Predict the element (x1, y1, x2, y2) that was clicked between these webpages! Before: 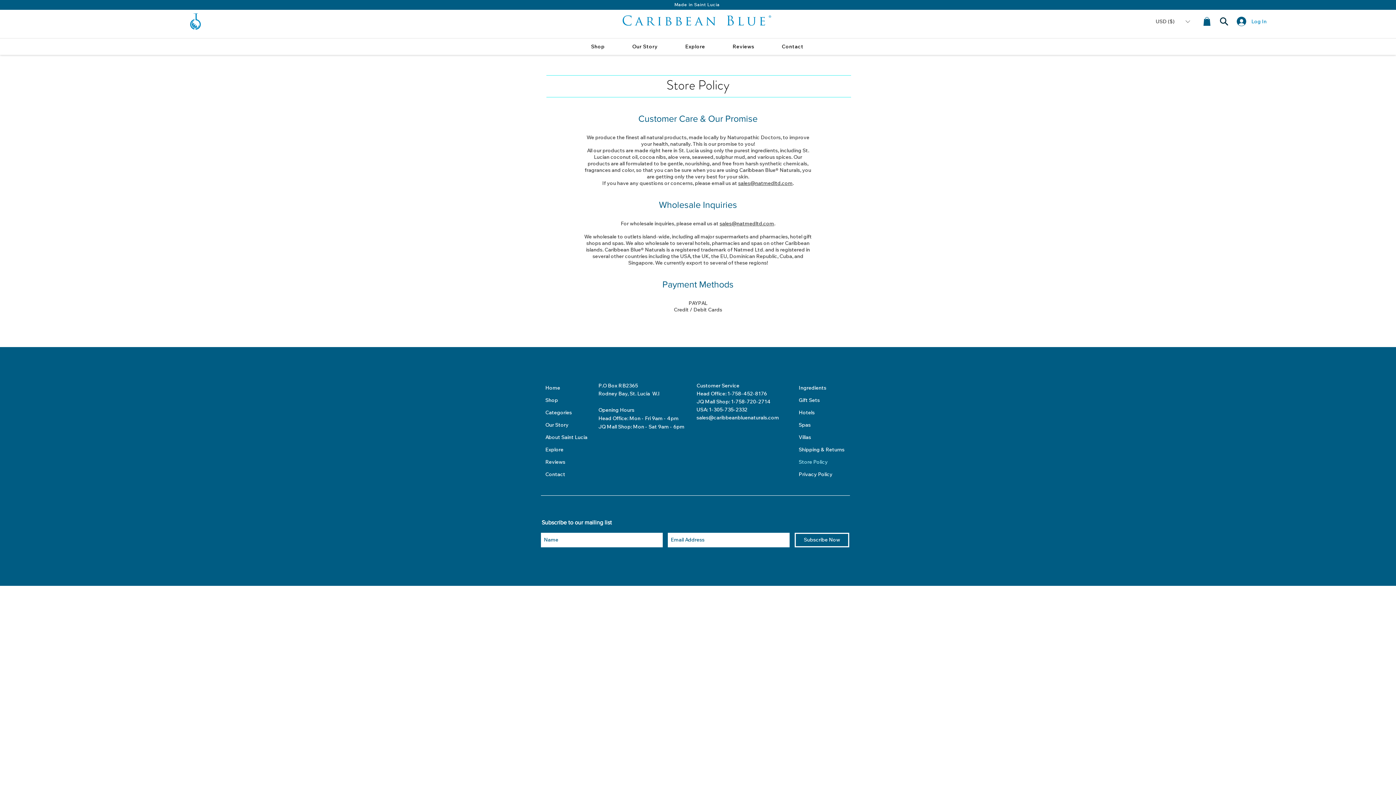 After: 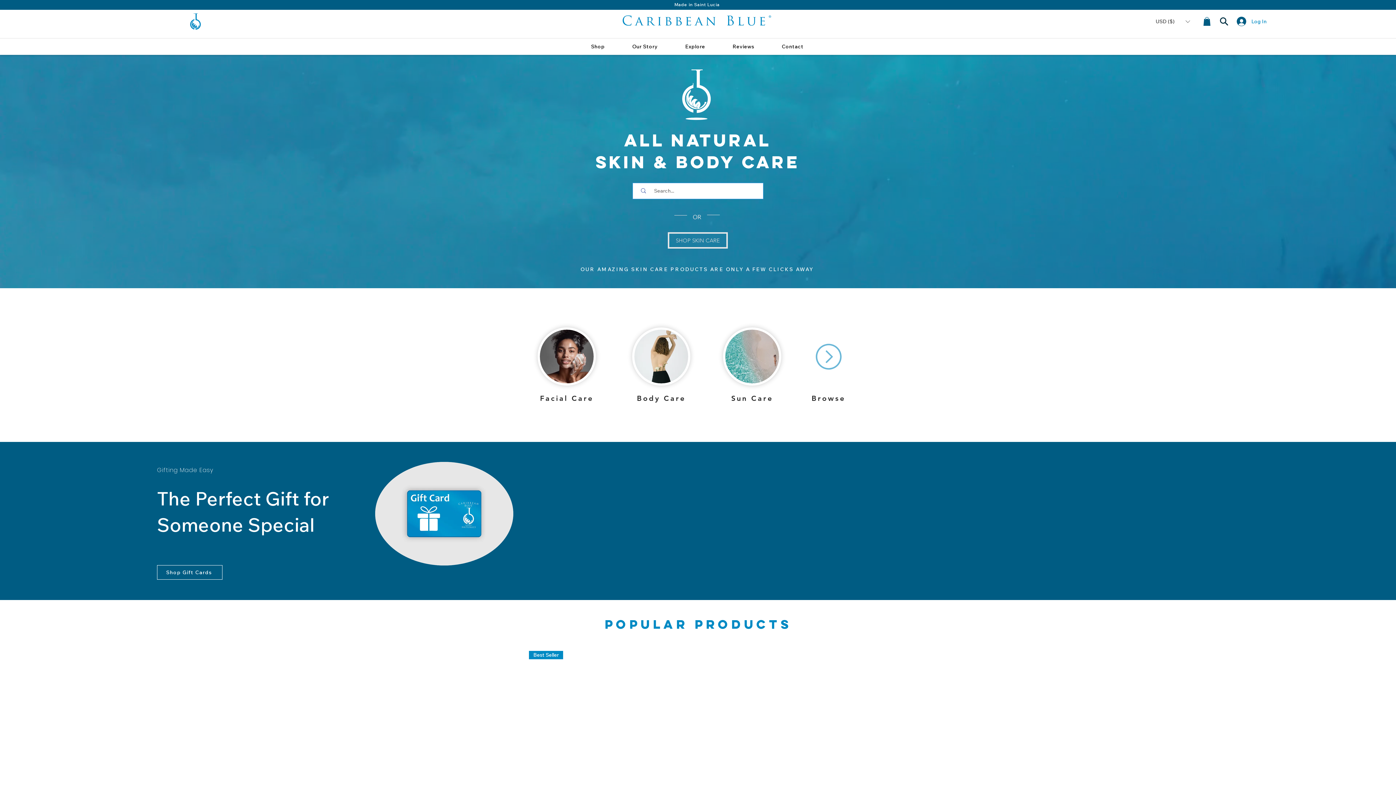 Action: bbox: (621, 15, 773, 28) label: Caribbean Blue®